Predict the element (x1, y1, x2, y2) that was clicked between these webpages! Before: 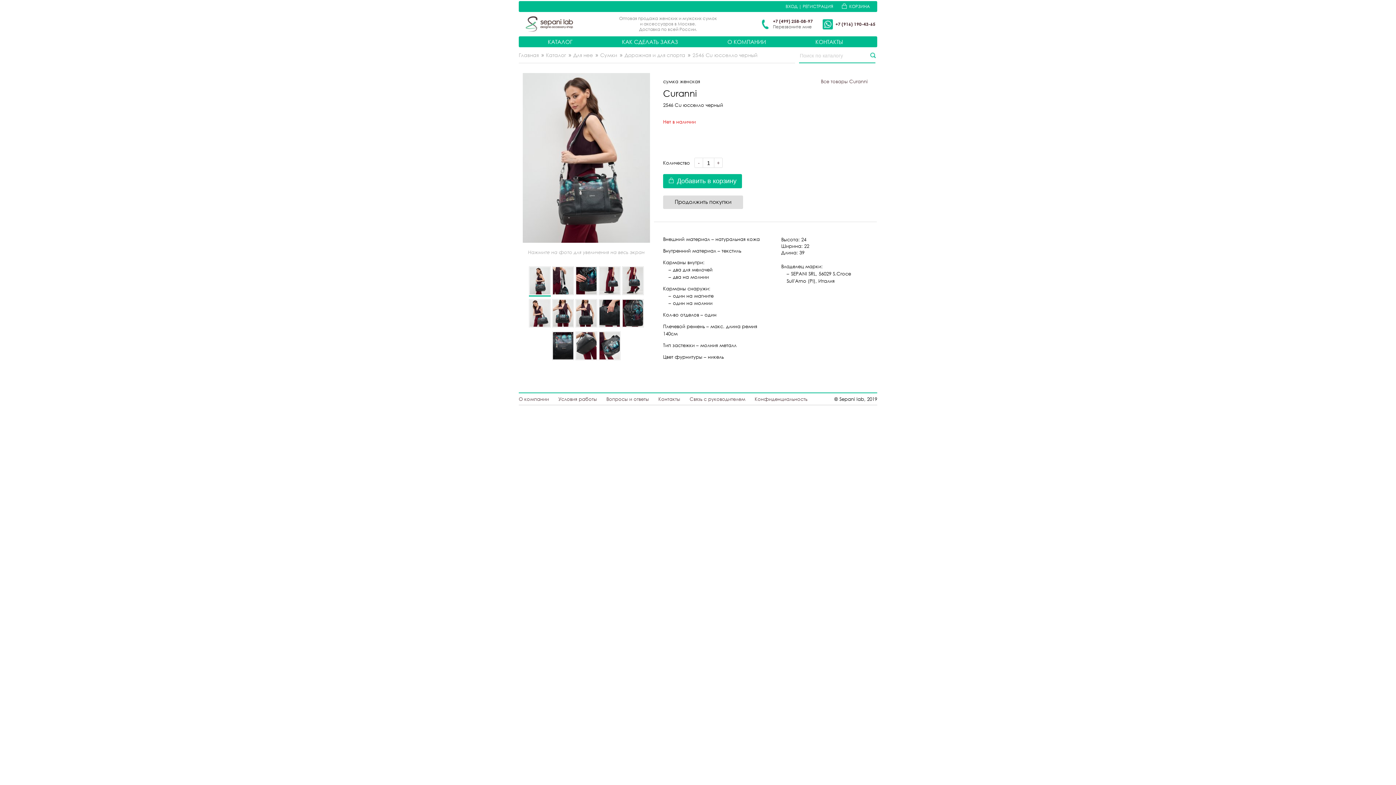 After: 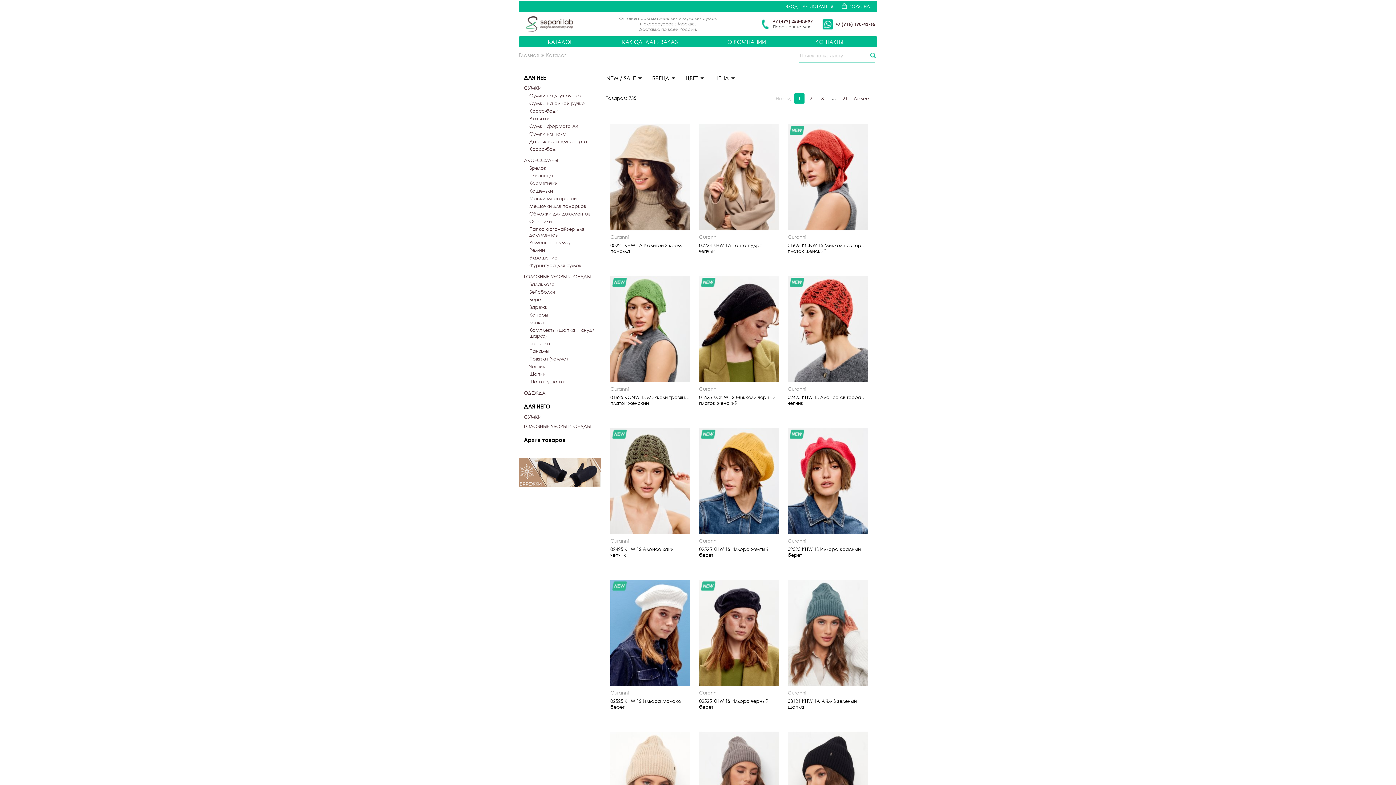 Action: label: КАТАЛОГ bbox: (523, 36, 597, 47)